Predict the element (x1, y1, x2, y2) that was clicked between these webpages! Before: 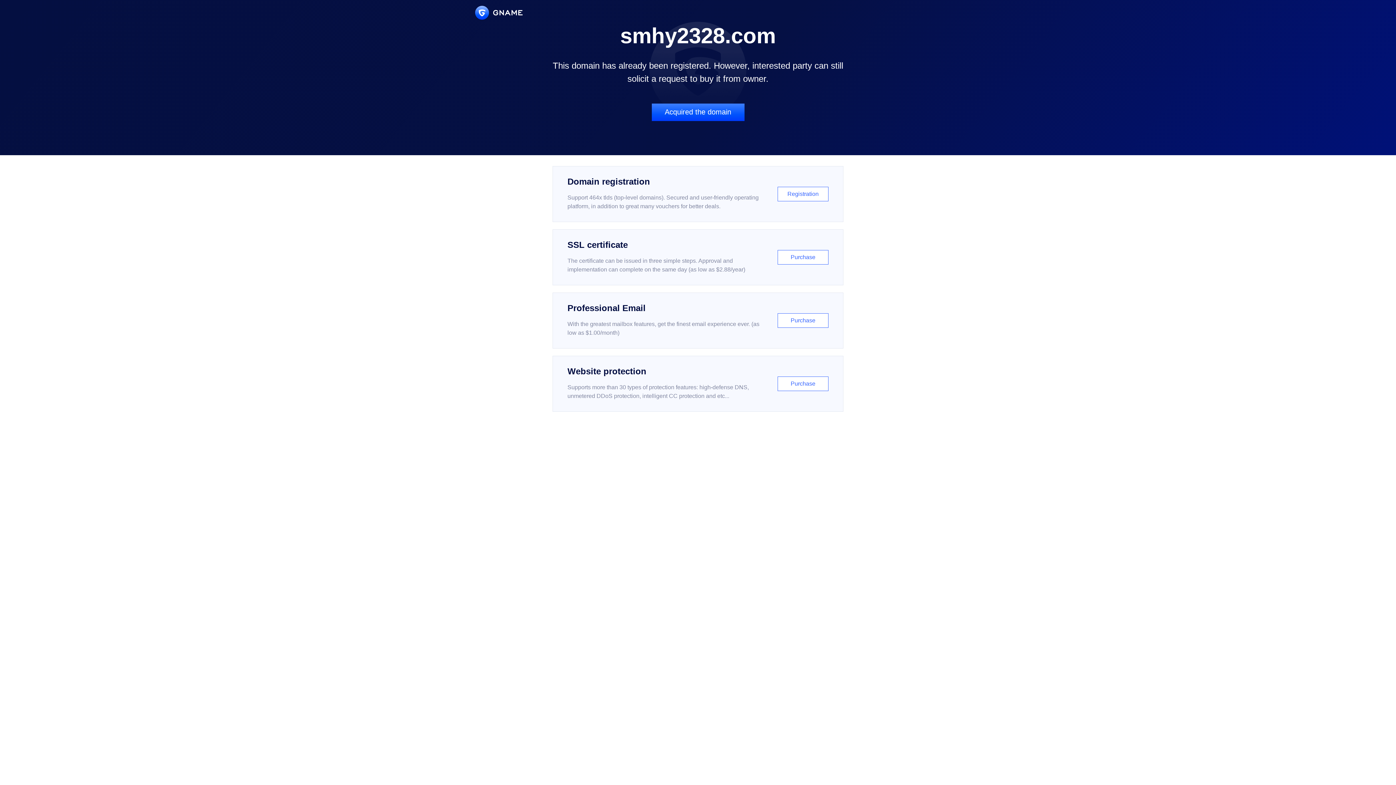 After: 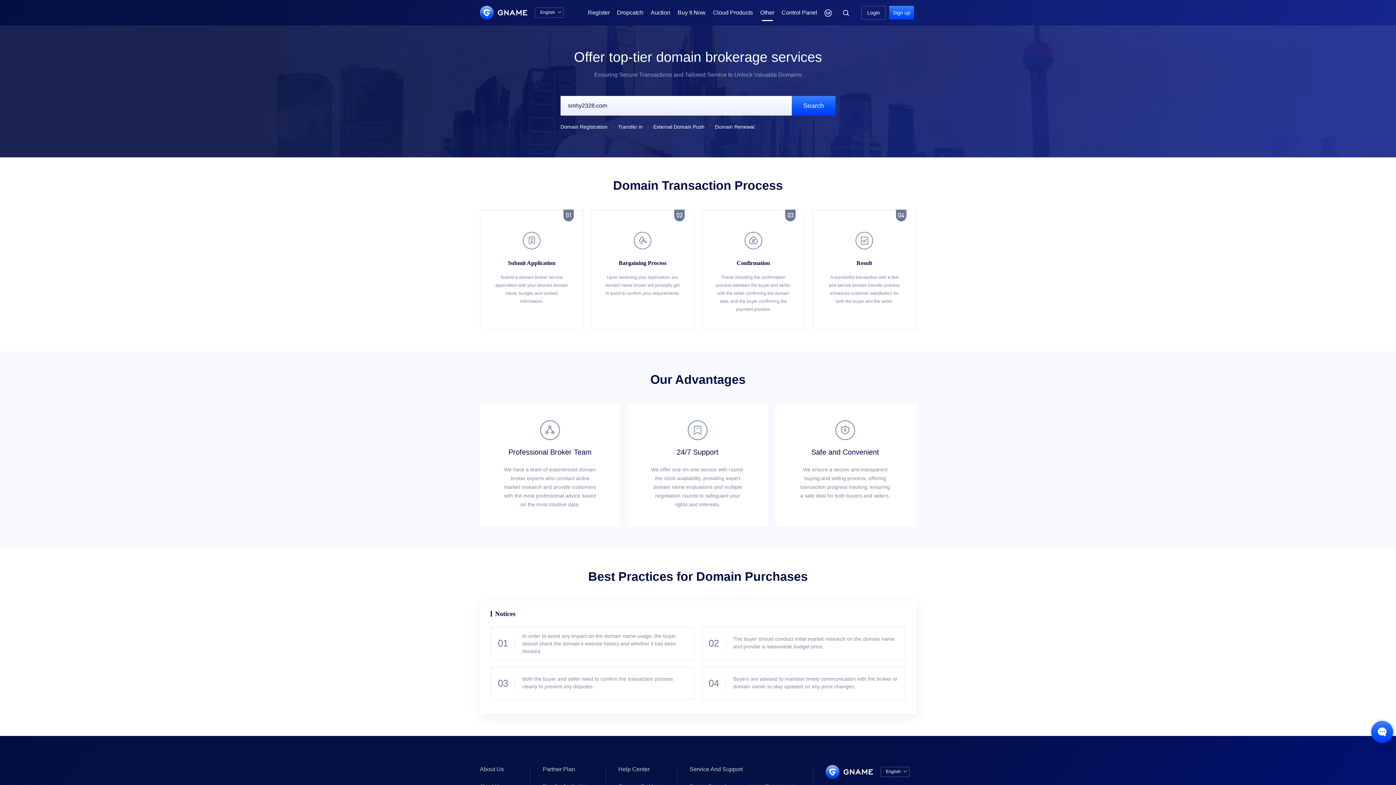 Action: bbox: (651, 103, 744, 121) label: Acquired the domain